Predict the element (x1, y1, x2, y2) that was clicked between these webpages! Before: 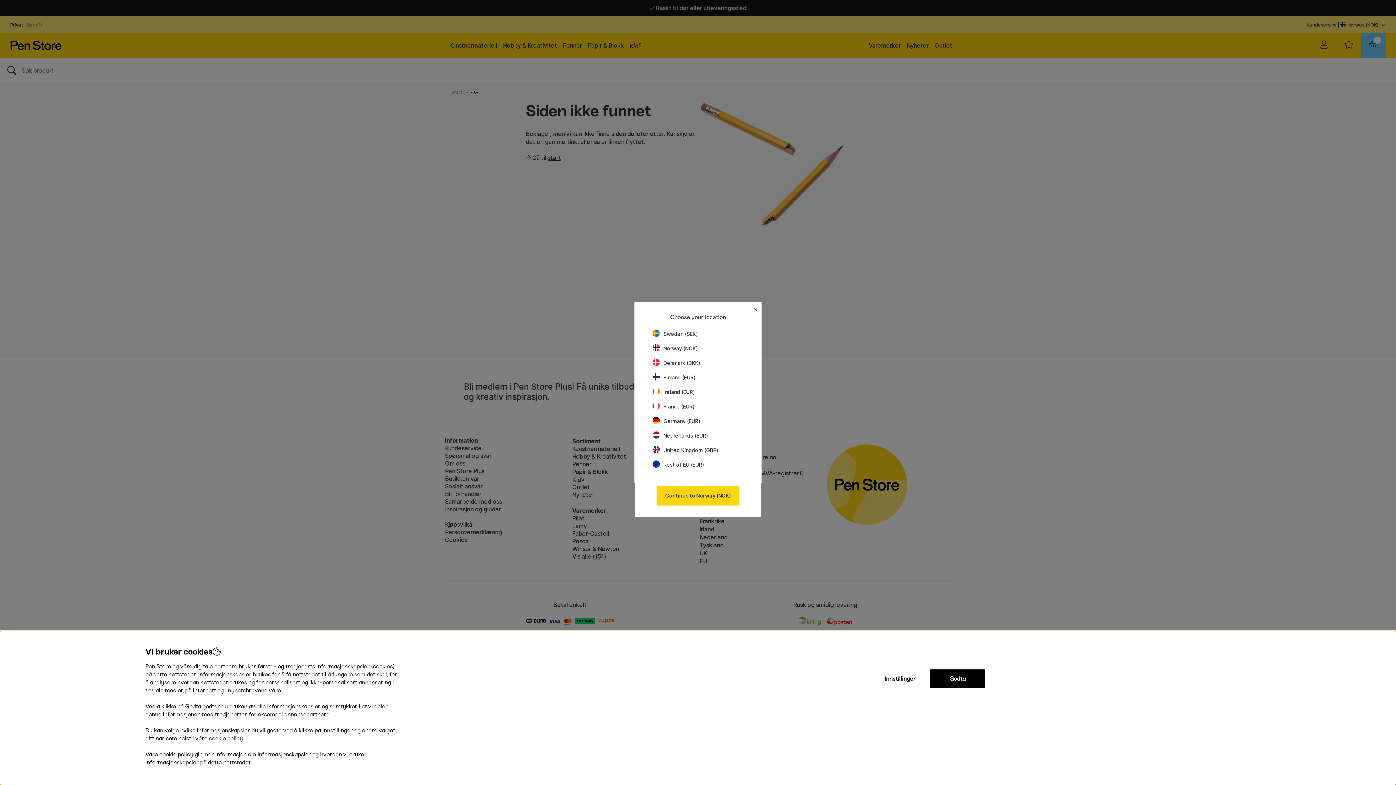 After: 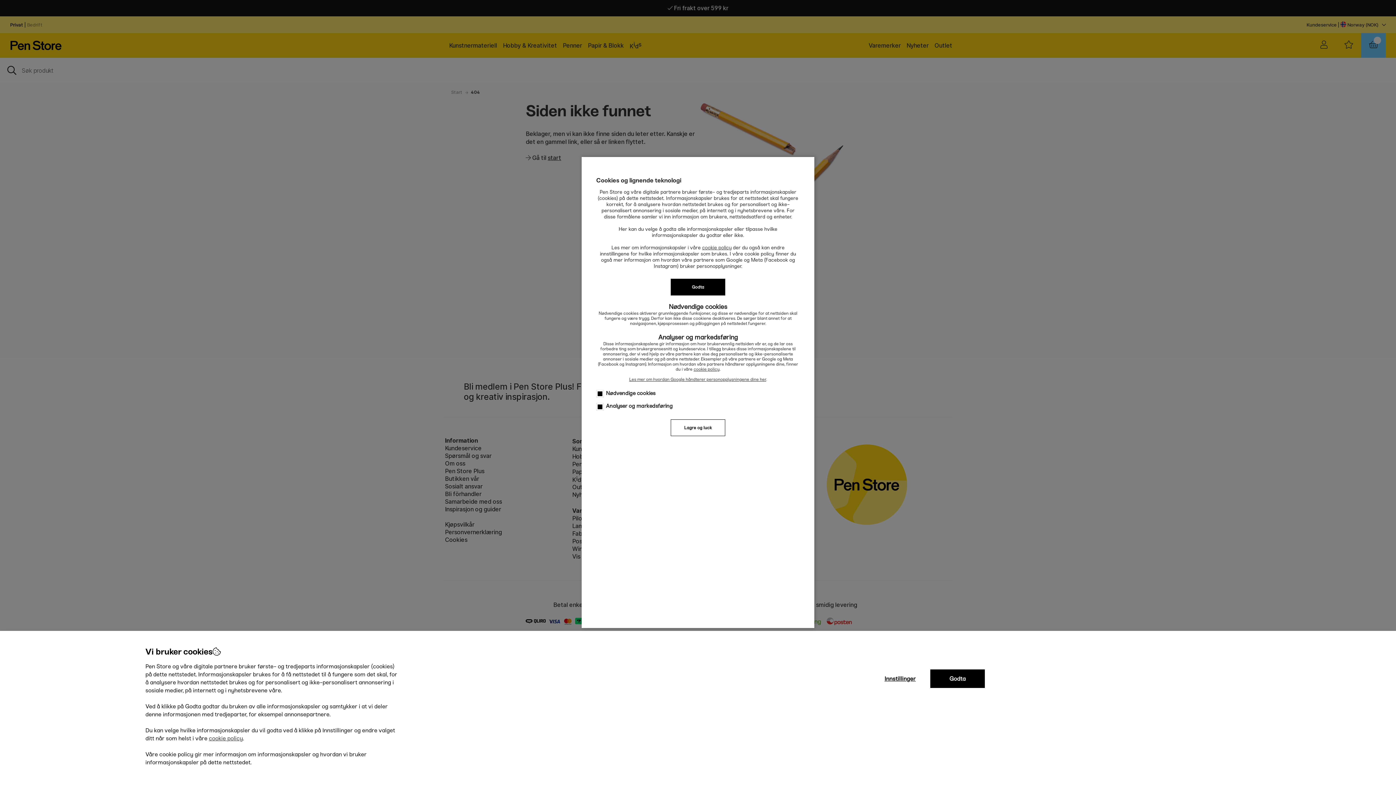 Action: label: Innstillinger bbox: (873, 669, 927, 688)